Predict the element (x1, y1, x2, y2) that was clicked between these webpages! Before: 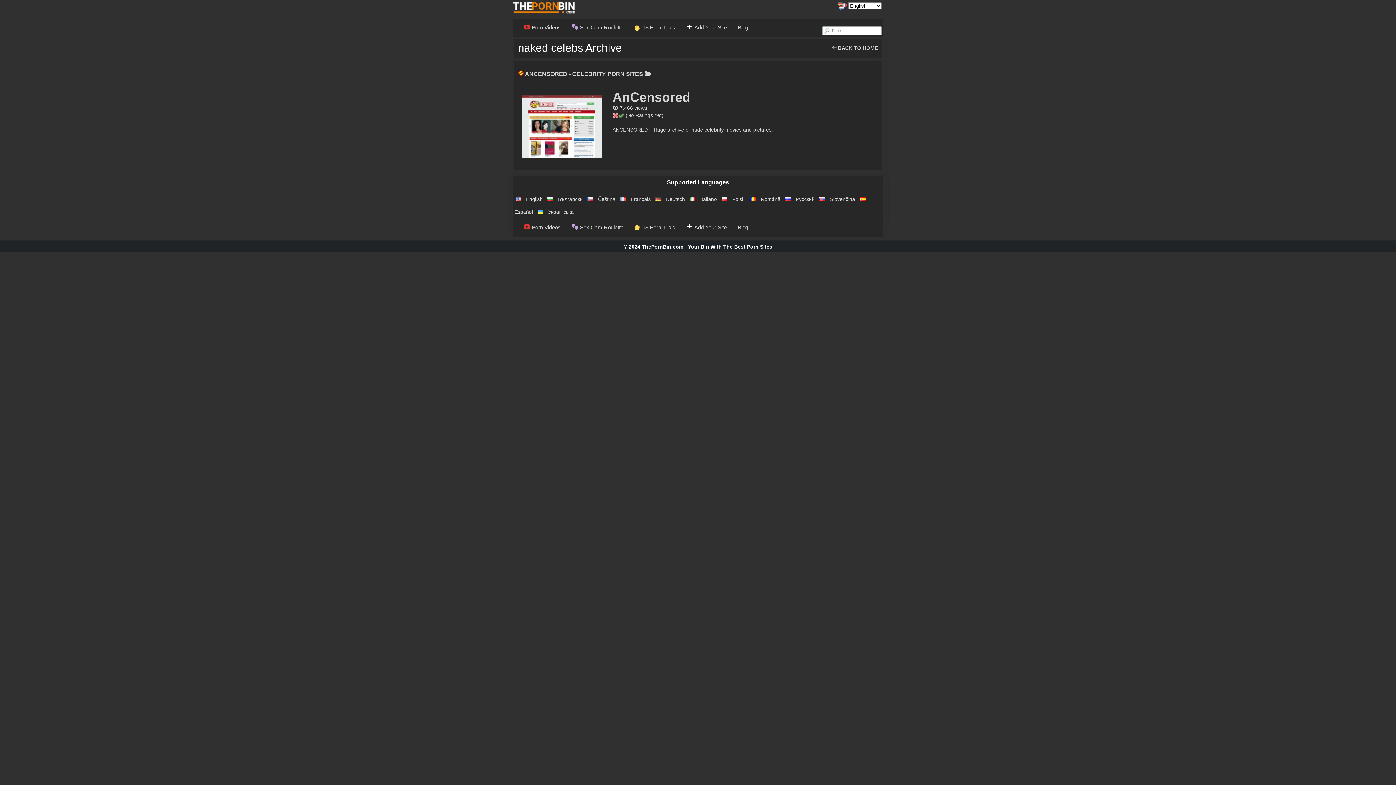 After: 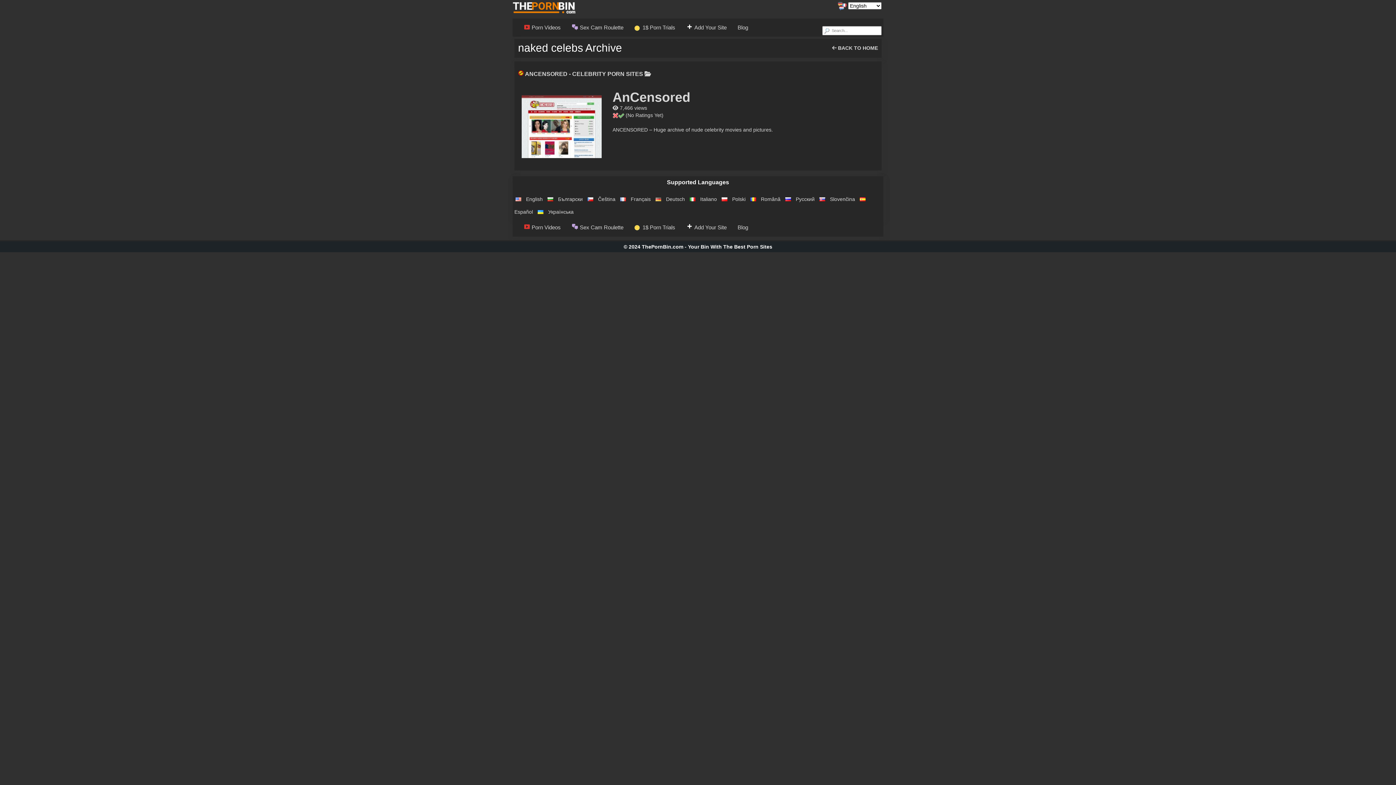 Action: label: English bbox: (524, 192, 544, 205)